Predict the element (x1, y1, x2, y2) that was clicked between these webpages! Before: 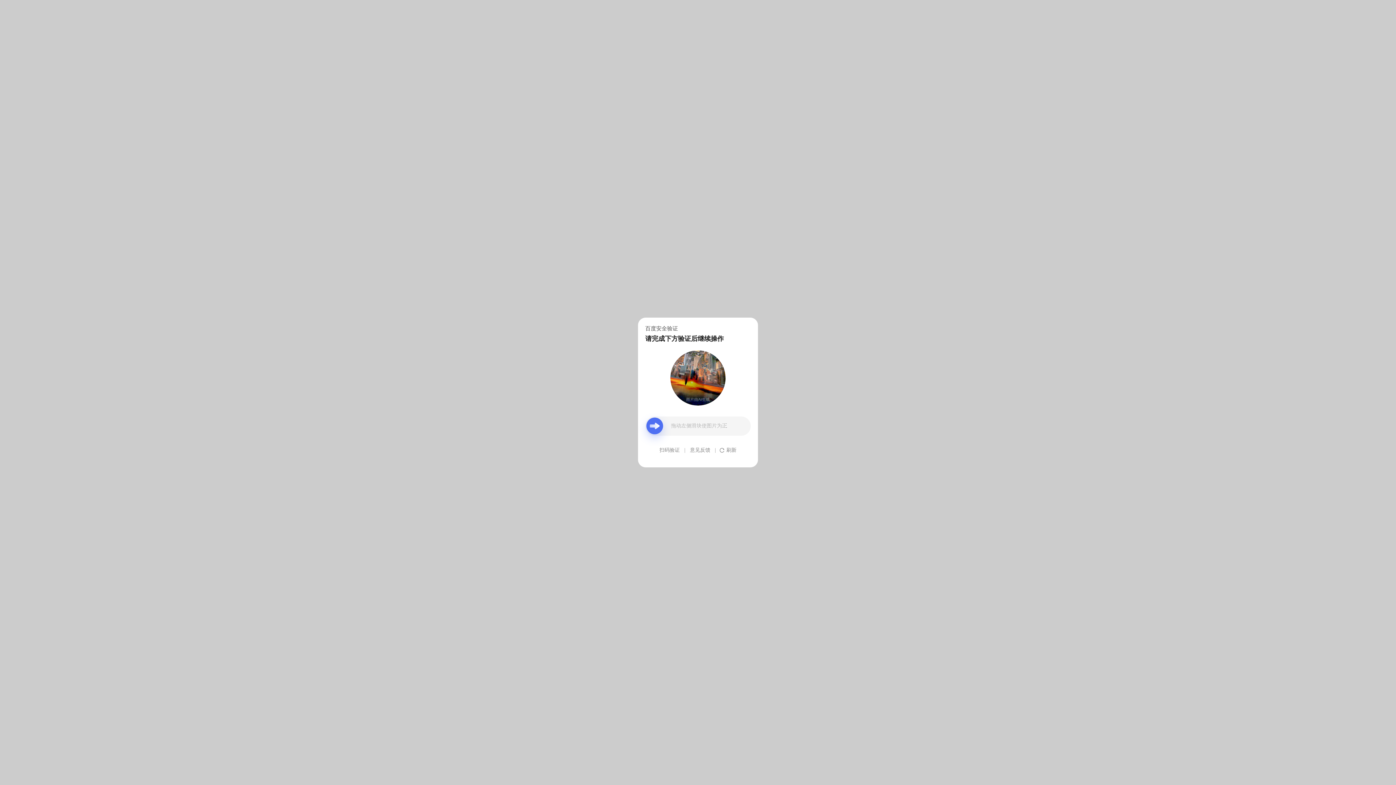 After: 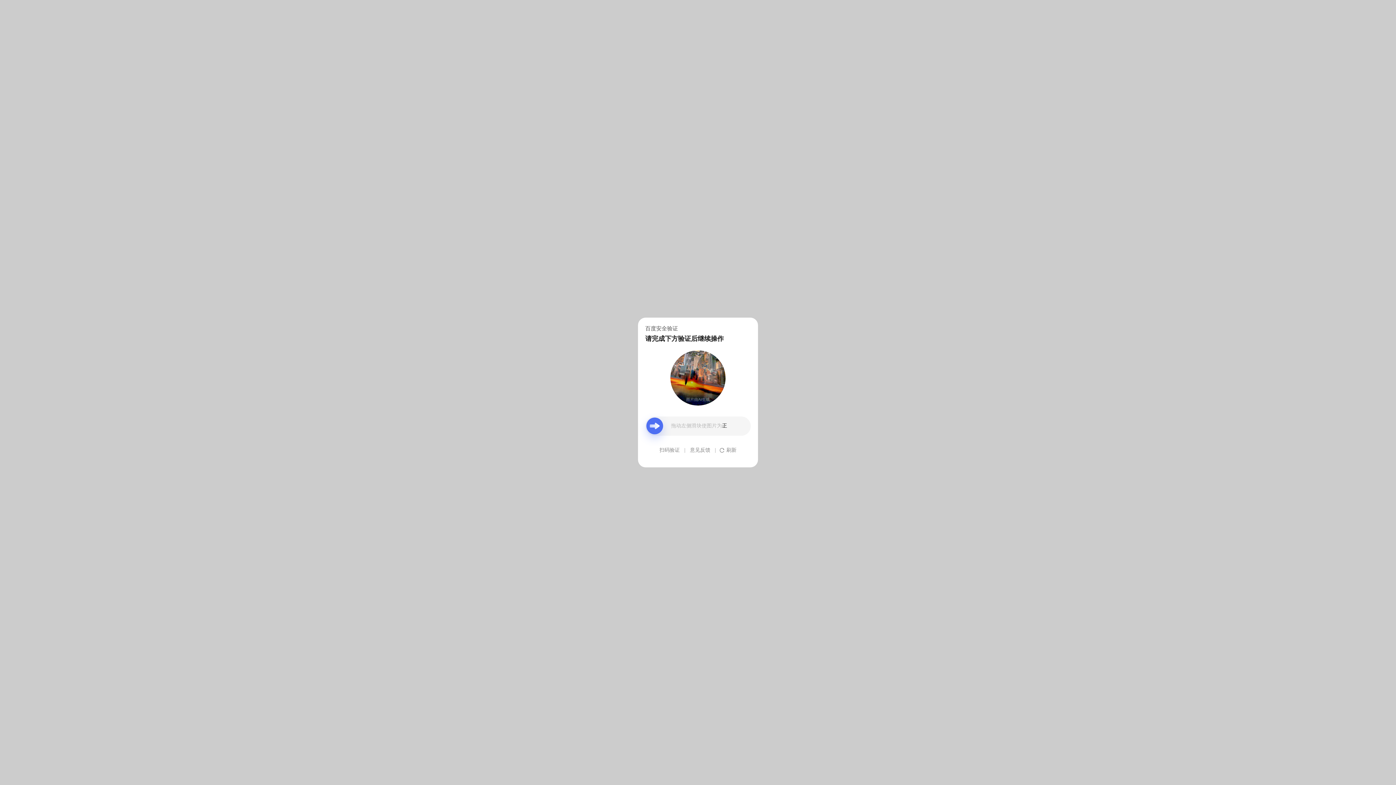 Action: label: 意见反馈 bbox: (690, 439, 710, 461)